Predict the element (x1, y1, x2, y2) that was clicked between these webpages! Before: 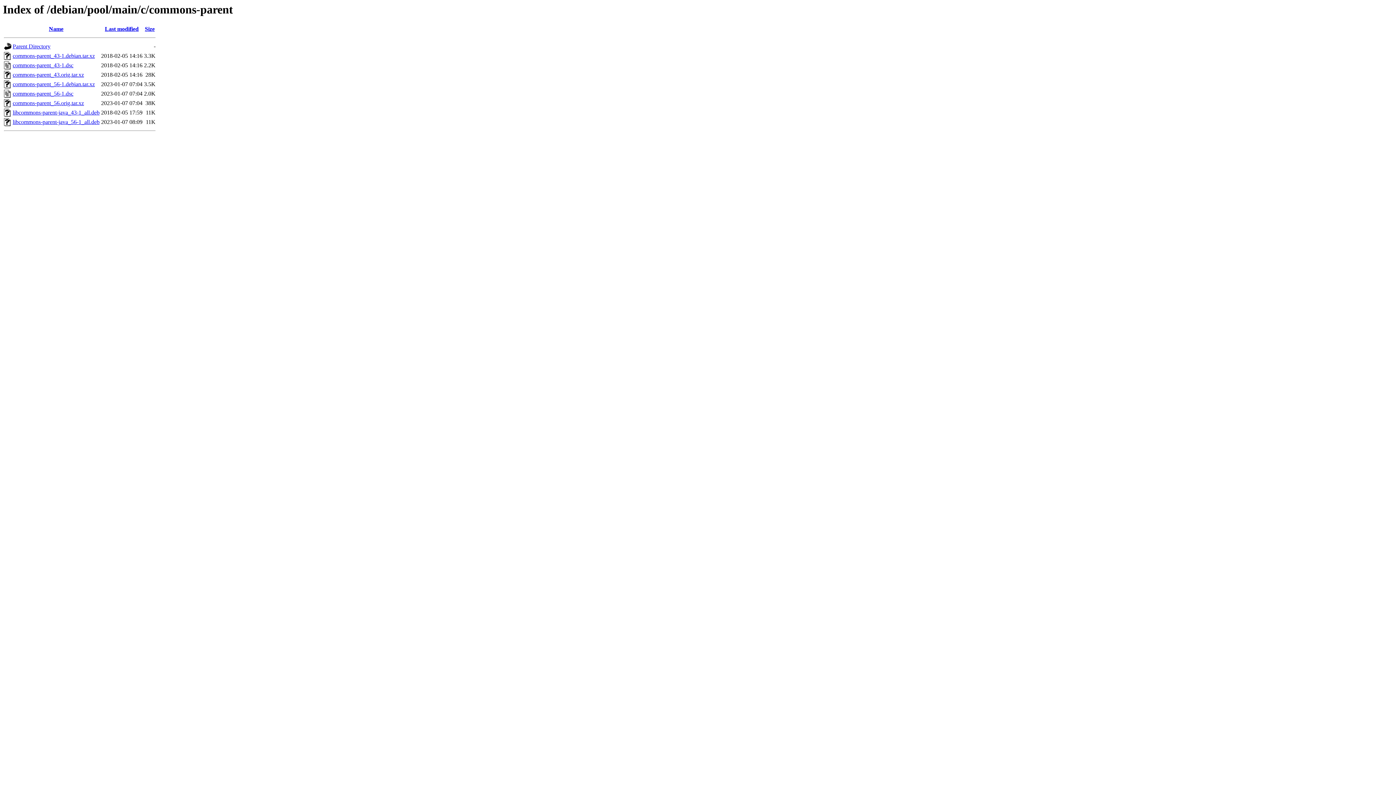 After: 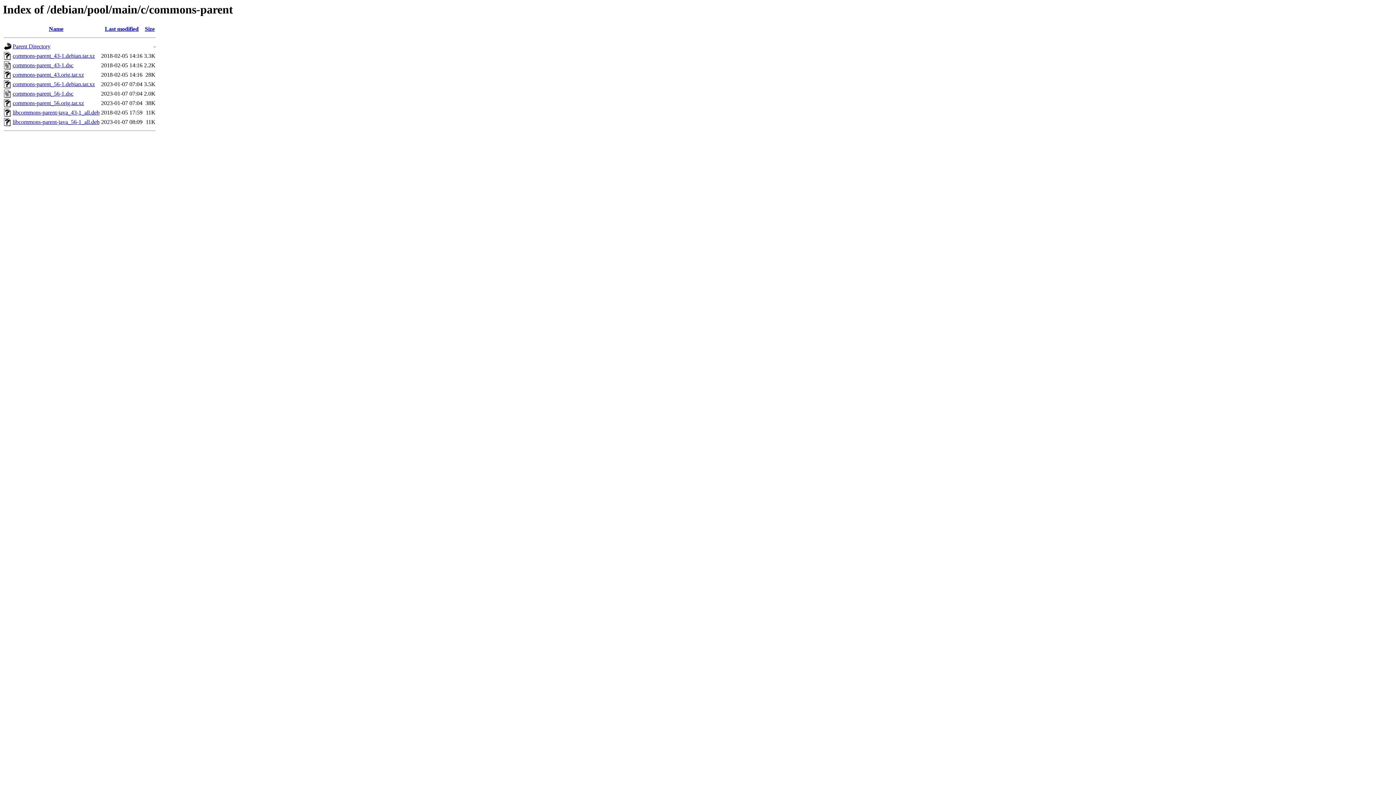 Action: bbox: (12, 119, 99, 125) label: libcommons-parent-java_56-1_all.deb